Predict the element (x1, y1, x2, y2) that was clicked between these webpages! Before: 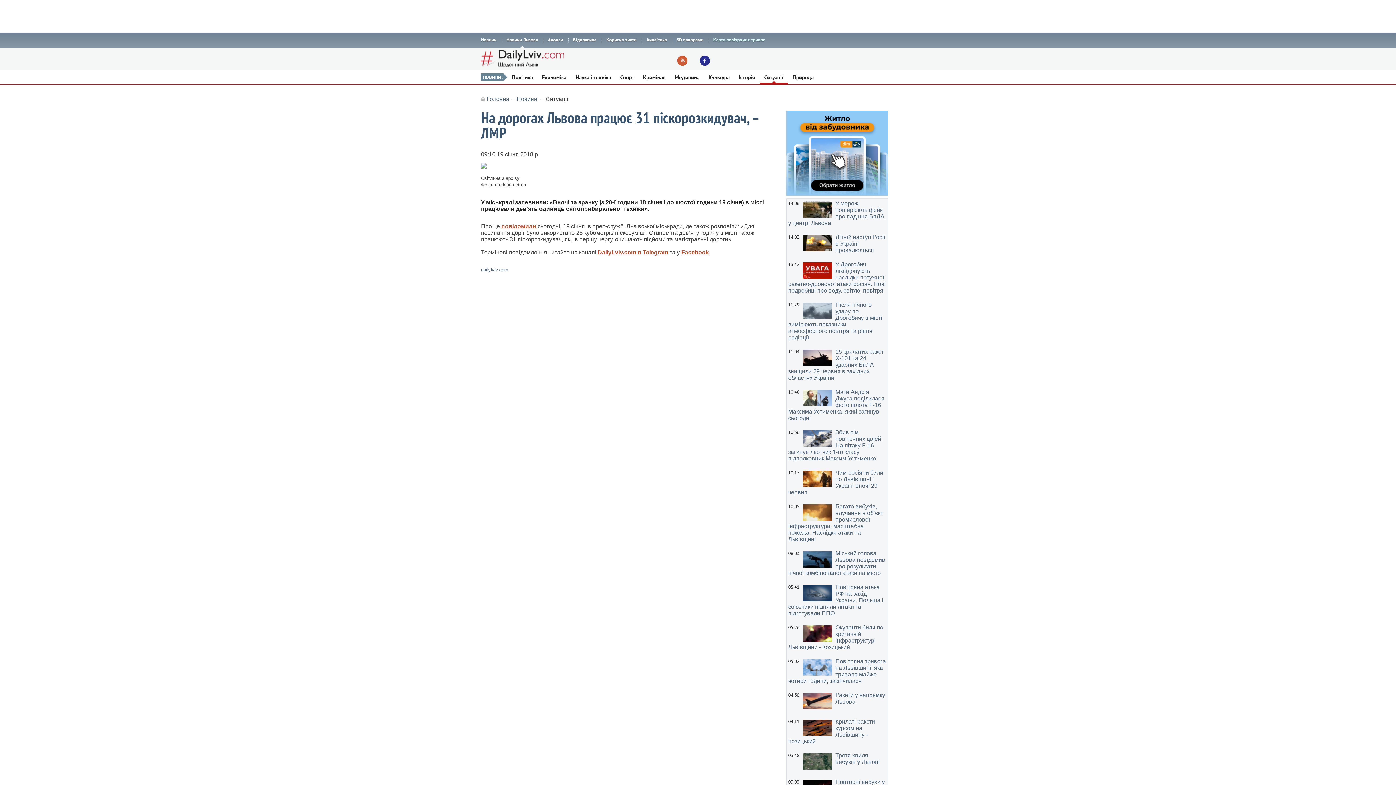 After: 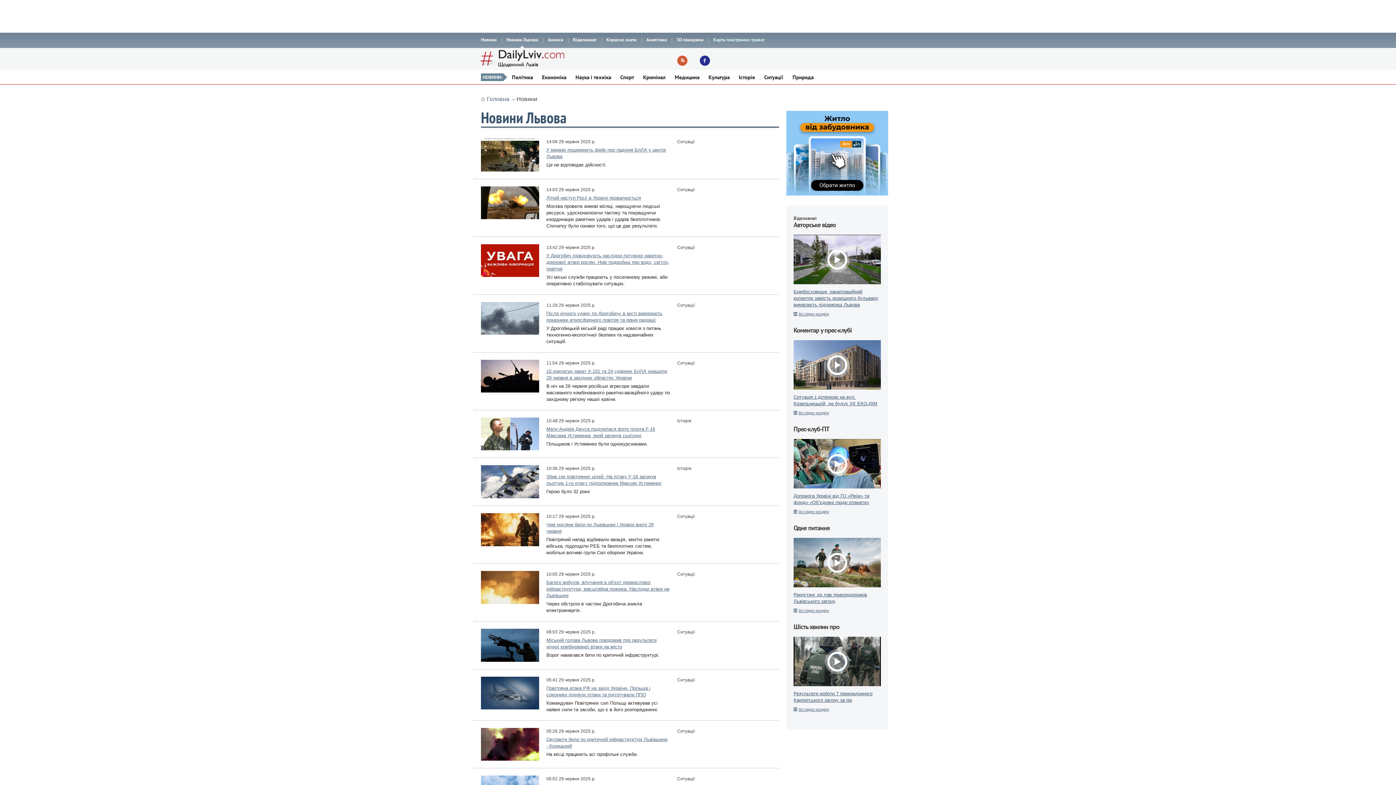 Action: label: Новини Львова bbox: (506, 32, 538, 48)